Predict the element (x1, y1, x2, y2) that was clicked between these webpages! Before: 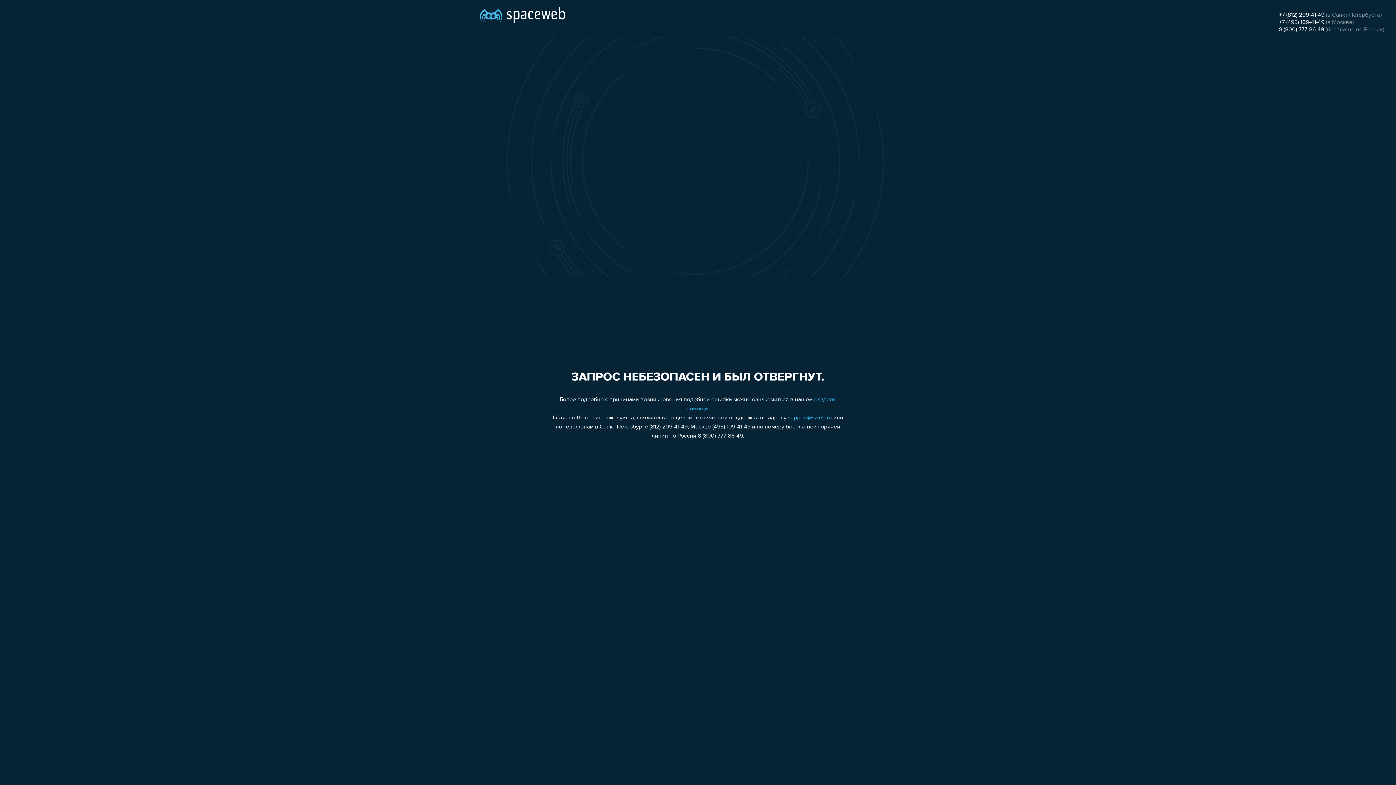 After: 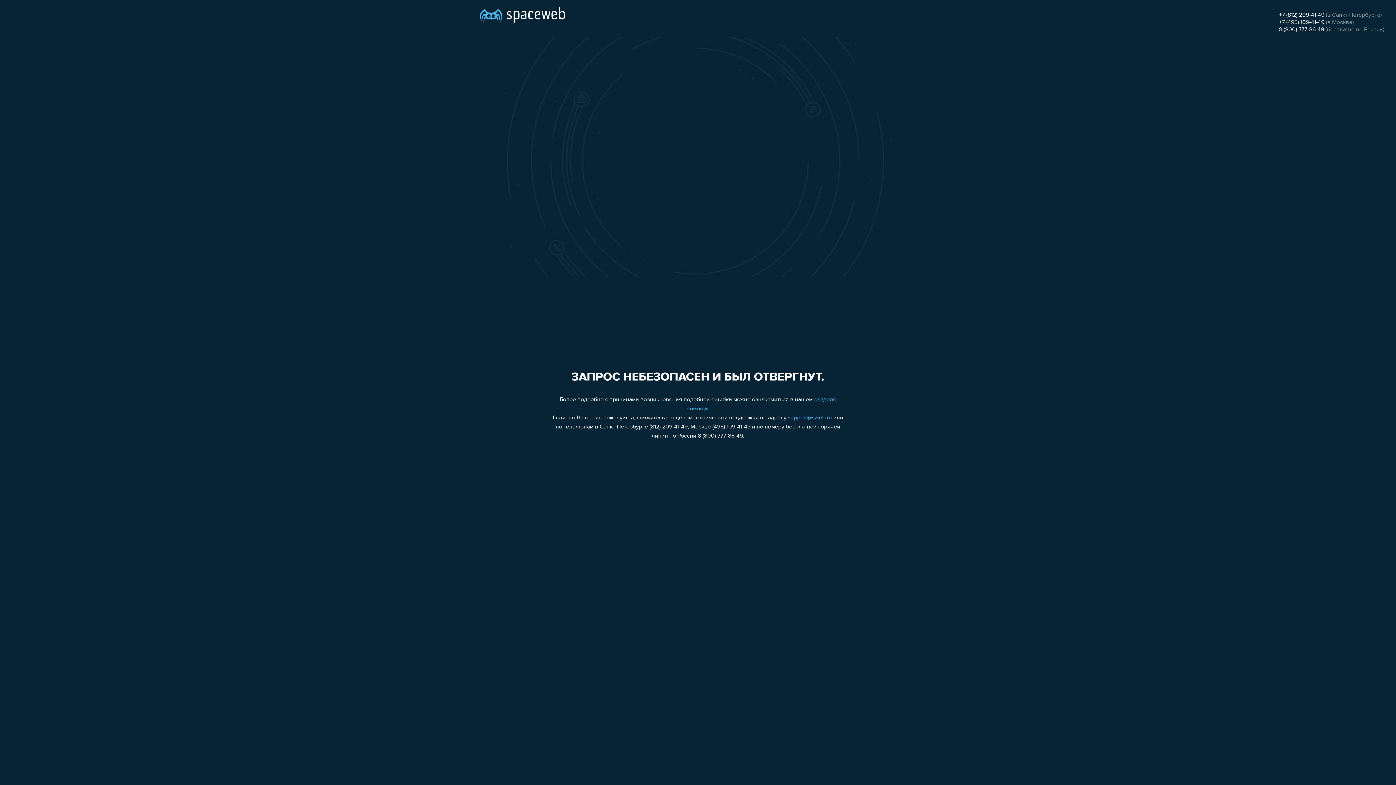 Action: bbox: (788, 415, 832, 421) label: support@sweb.ru